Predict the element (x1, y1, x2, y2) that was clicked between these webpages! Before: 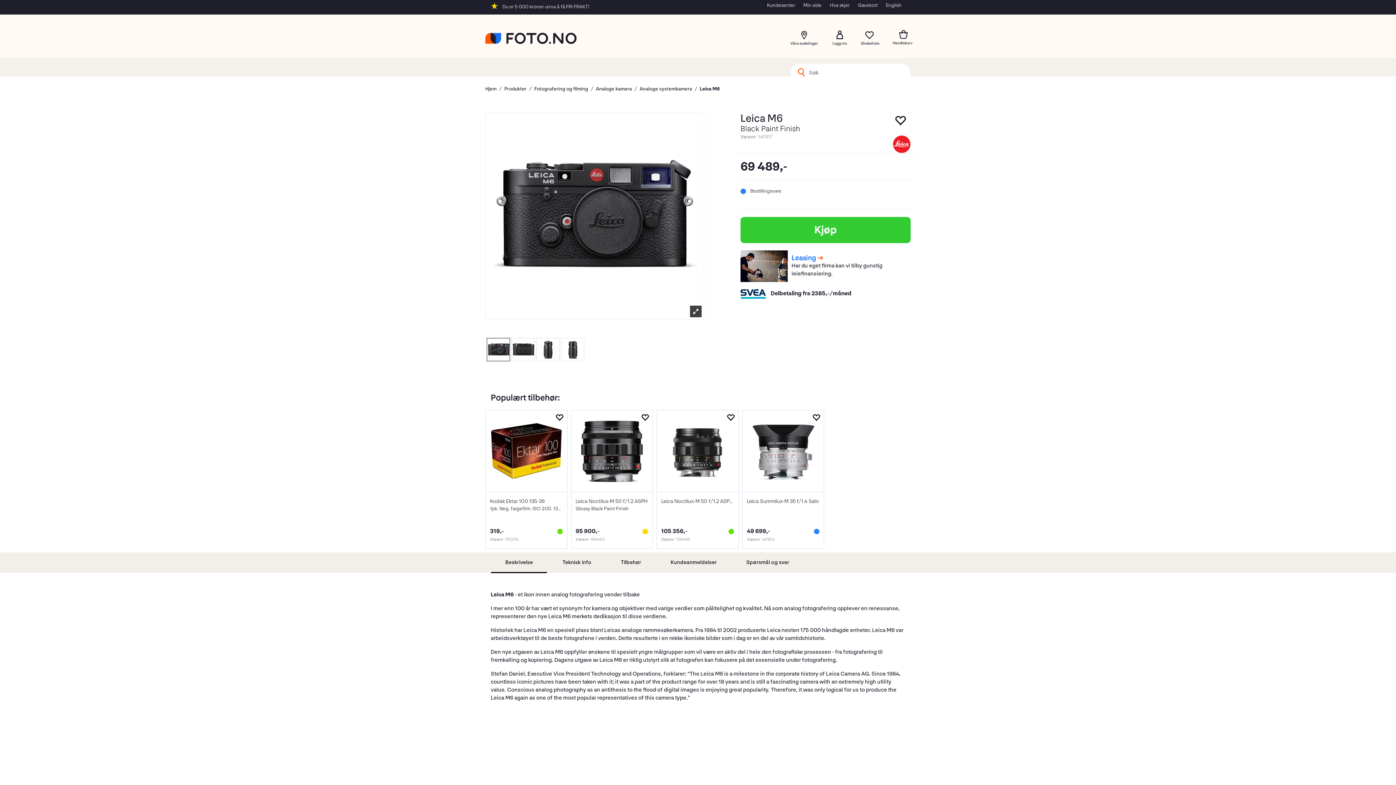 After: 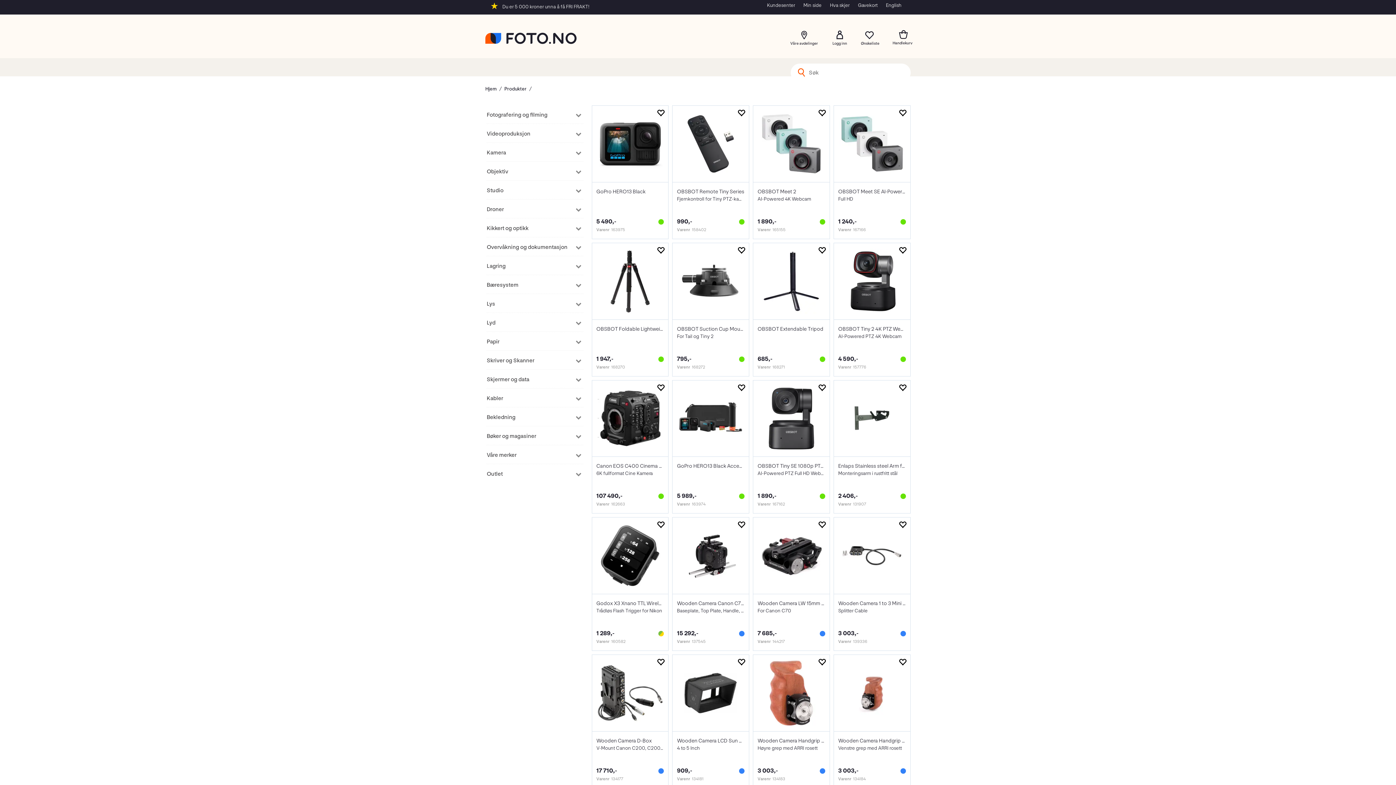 Action: label: Produkter bbox: (504, 85, 526, 92)